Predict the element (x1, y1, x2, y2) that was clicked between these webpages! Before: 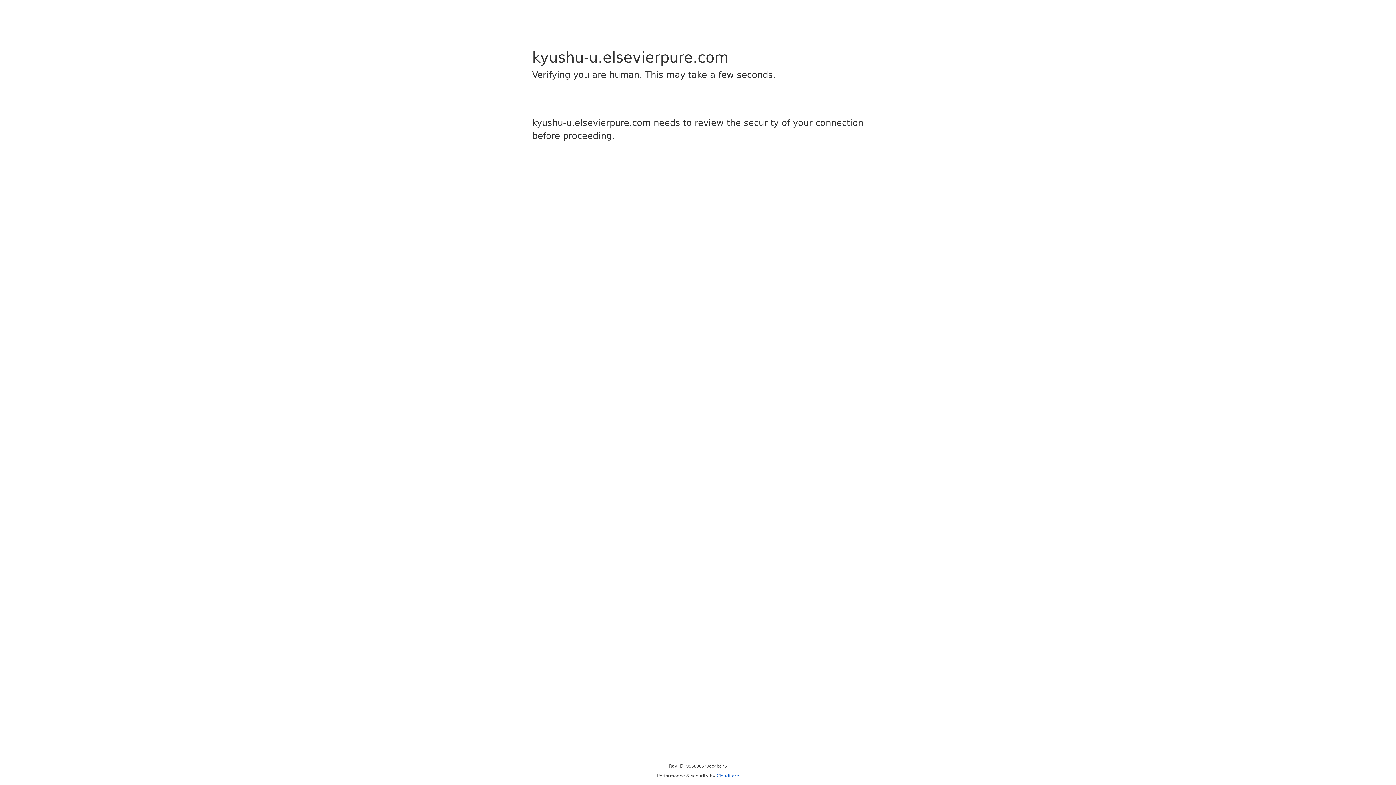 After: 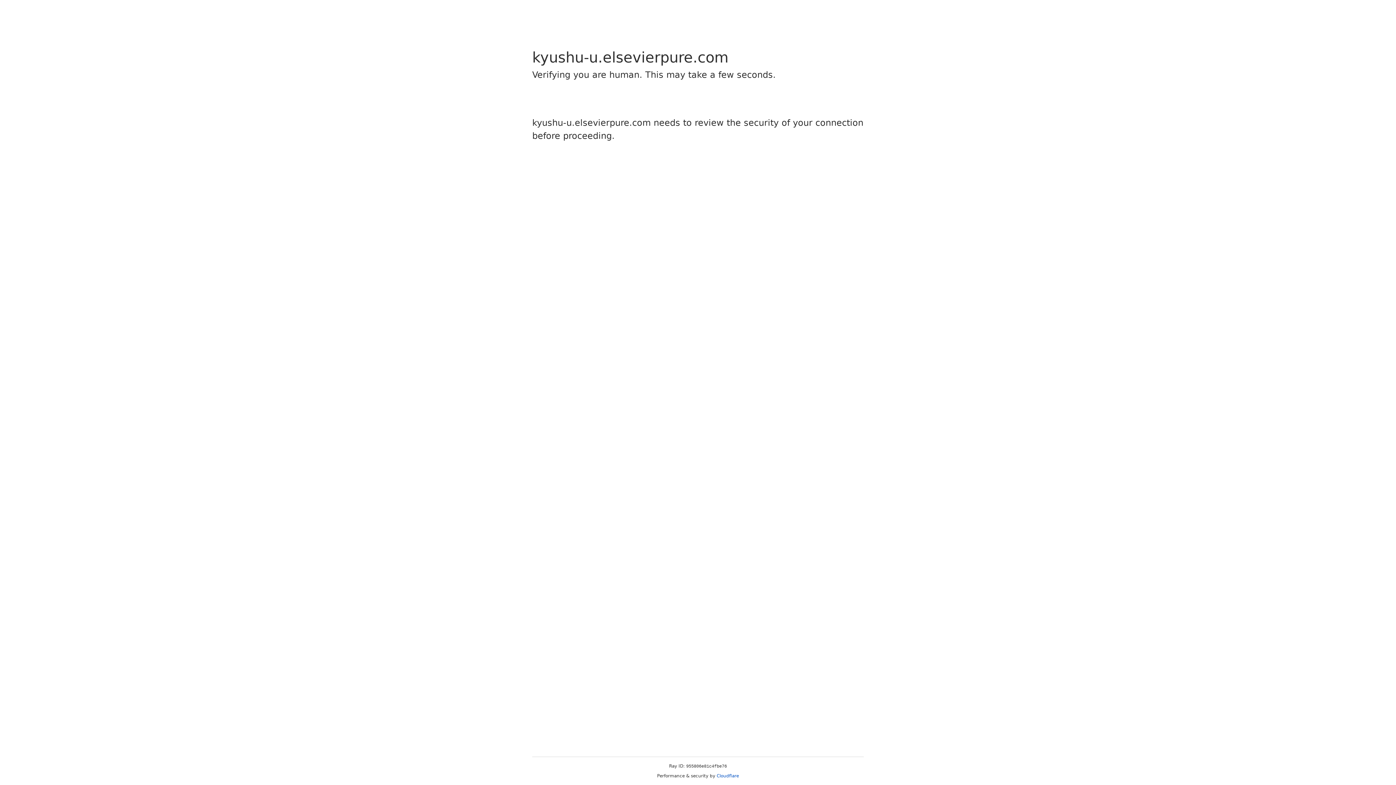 Action: bbox: (716, 773, 739, 778) label: Cloudflare